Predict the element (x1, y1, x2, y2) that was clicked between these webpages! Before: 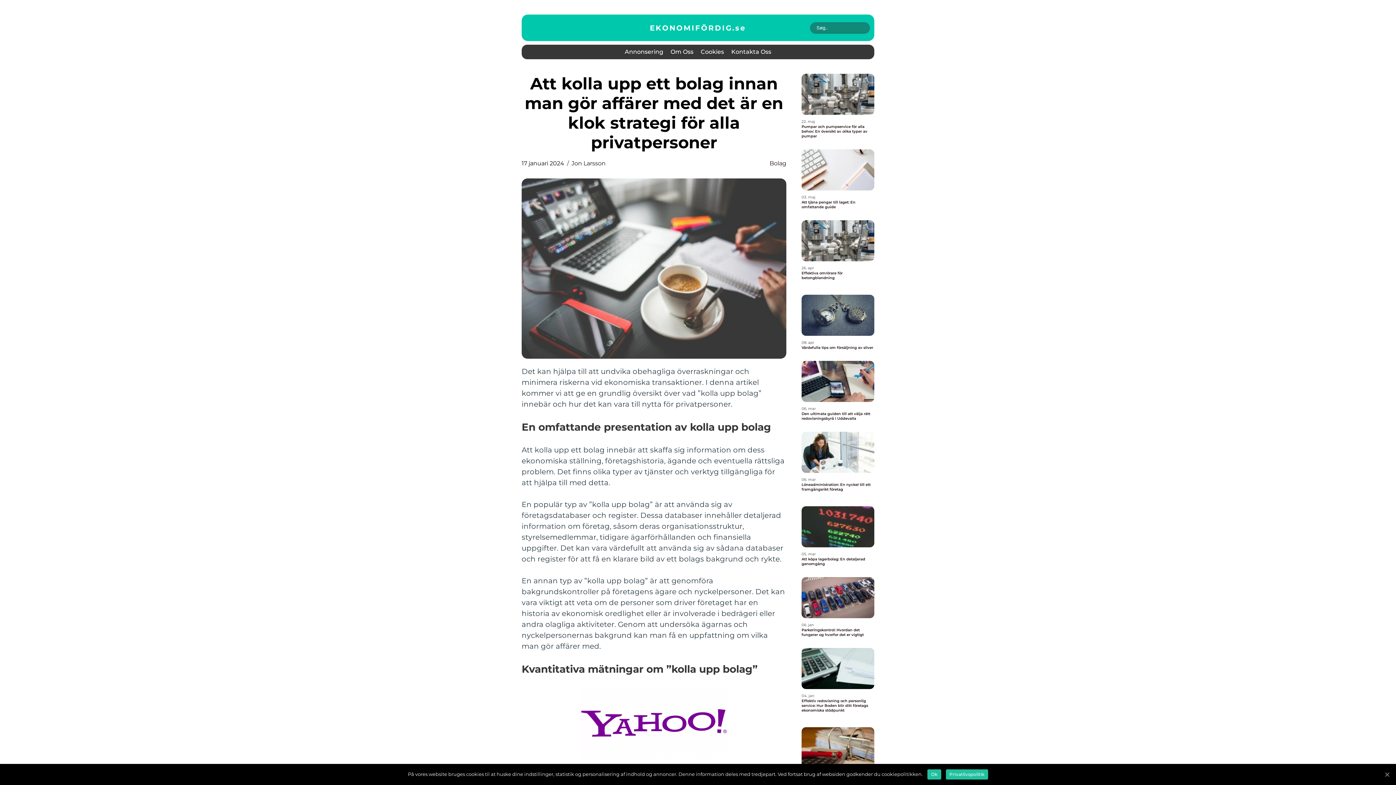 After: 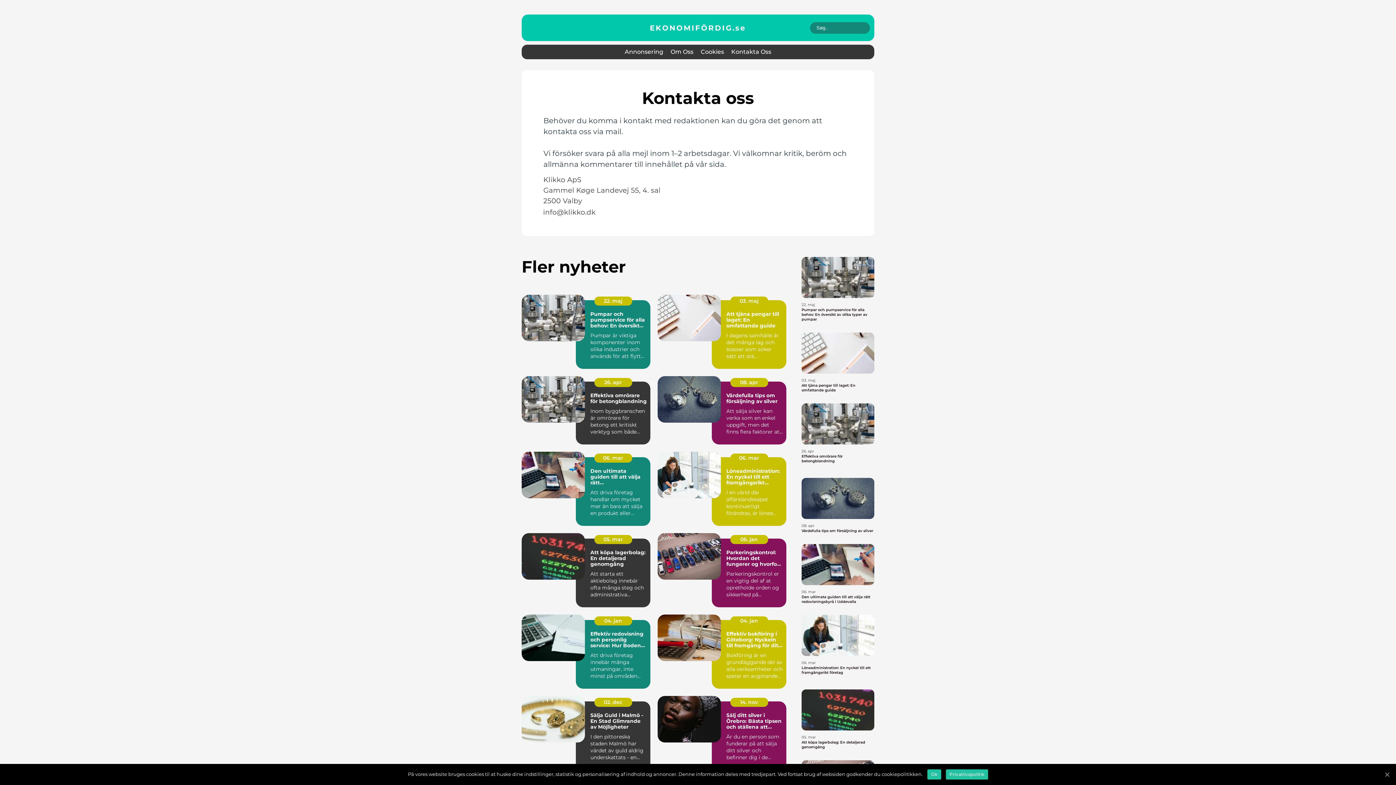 Action: label: Kontakta Oss bbox: (731, 48, 771, 55)